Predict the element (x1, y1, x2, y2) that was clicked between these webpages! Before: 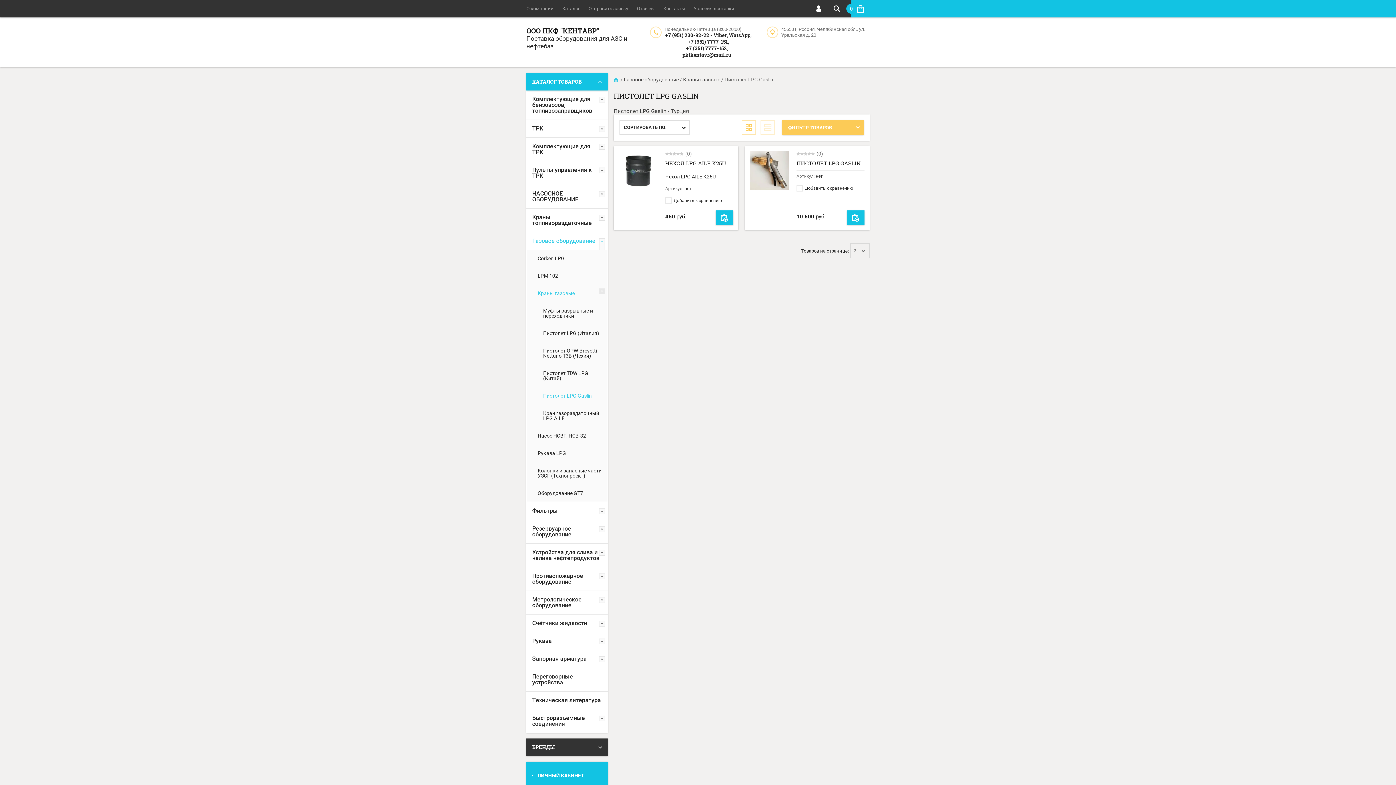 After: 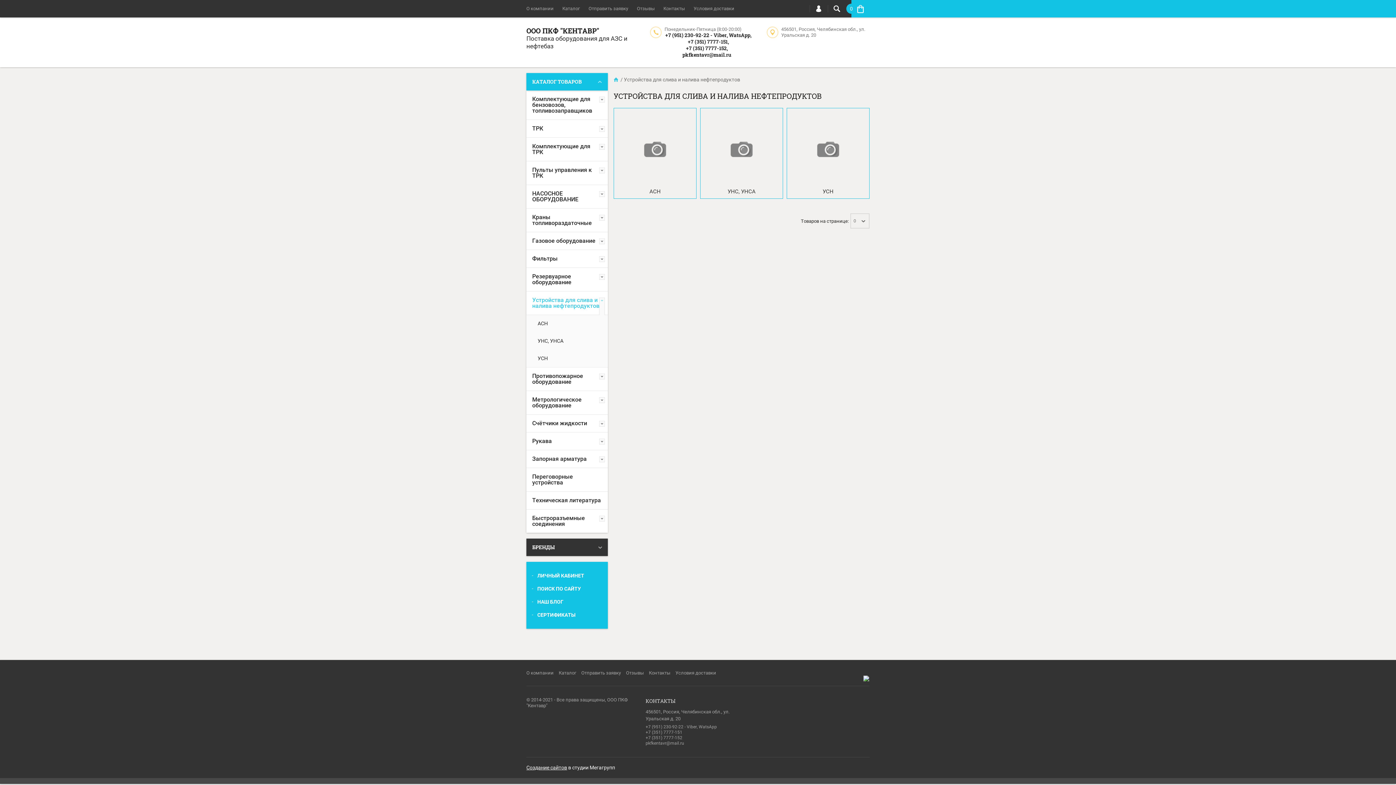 Action: label: Устройства для слива и налива нефтепродуктов bbox: (526, 544, 608, 567)